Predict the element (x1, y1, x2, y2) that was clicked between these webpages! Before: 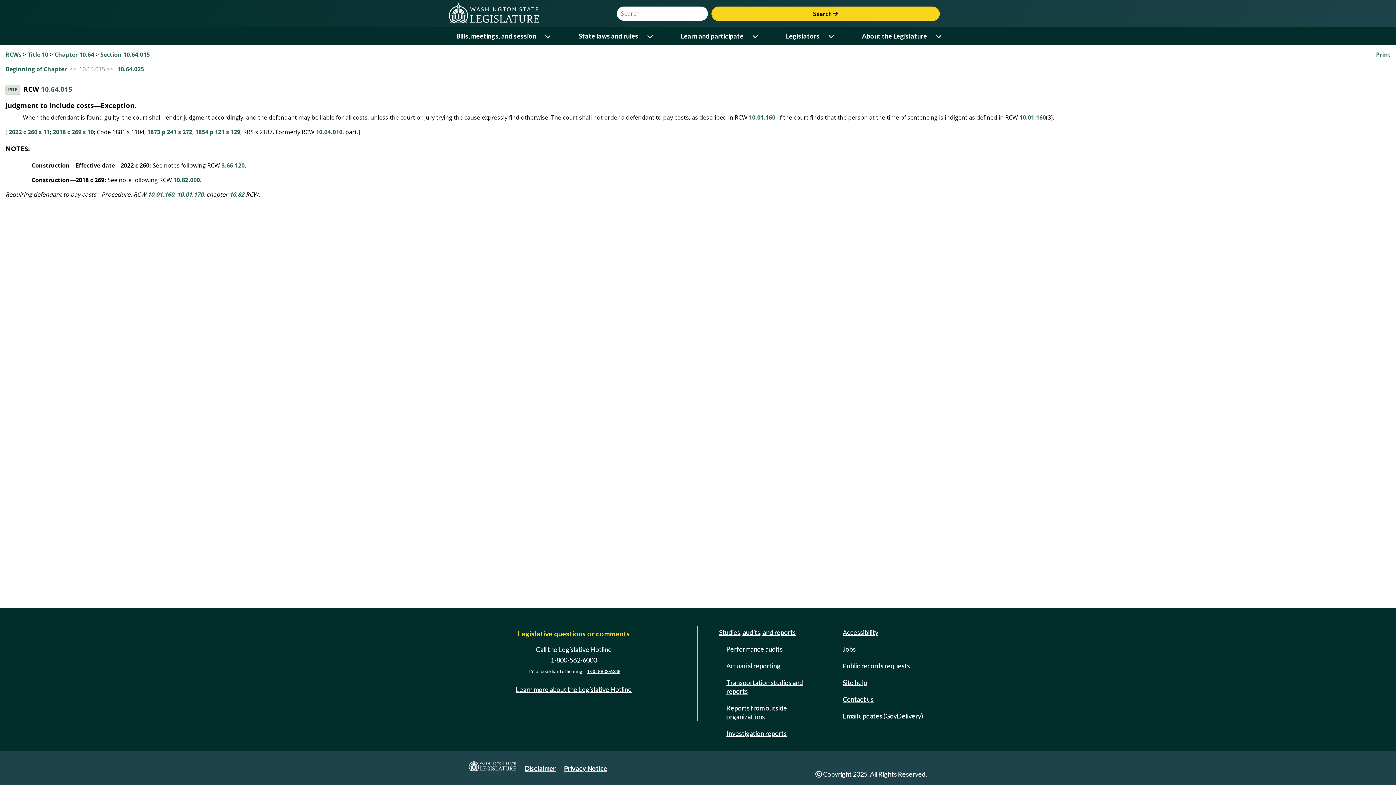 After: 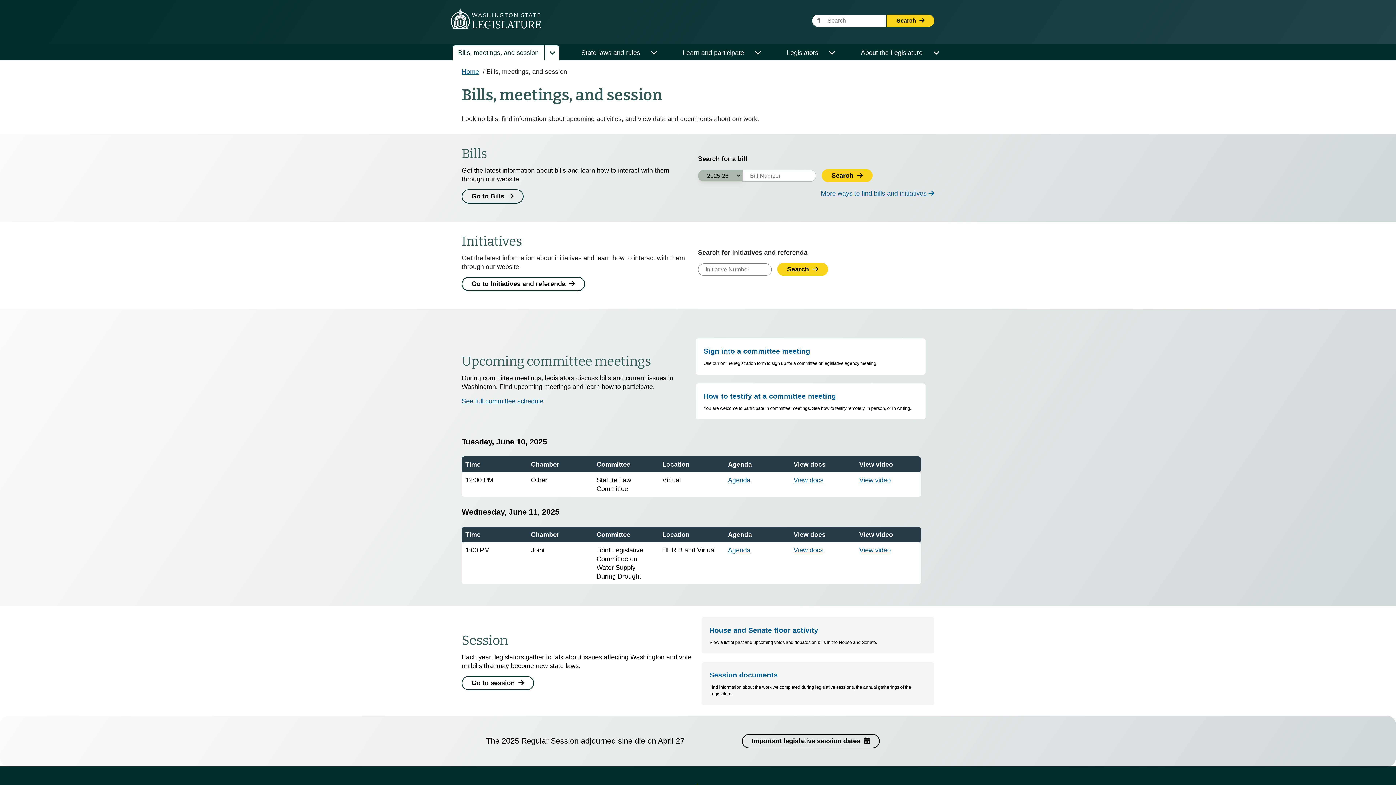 Action: bbox: (450, 29, 541, 43) label: Bills, meetings, and session